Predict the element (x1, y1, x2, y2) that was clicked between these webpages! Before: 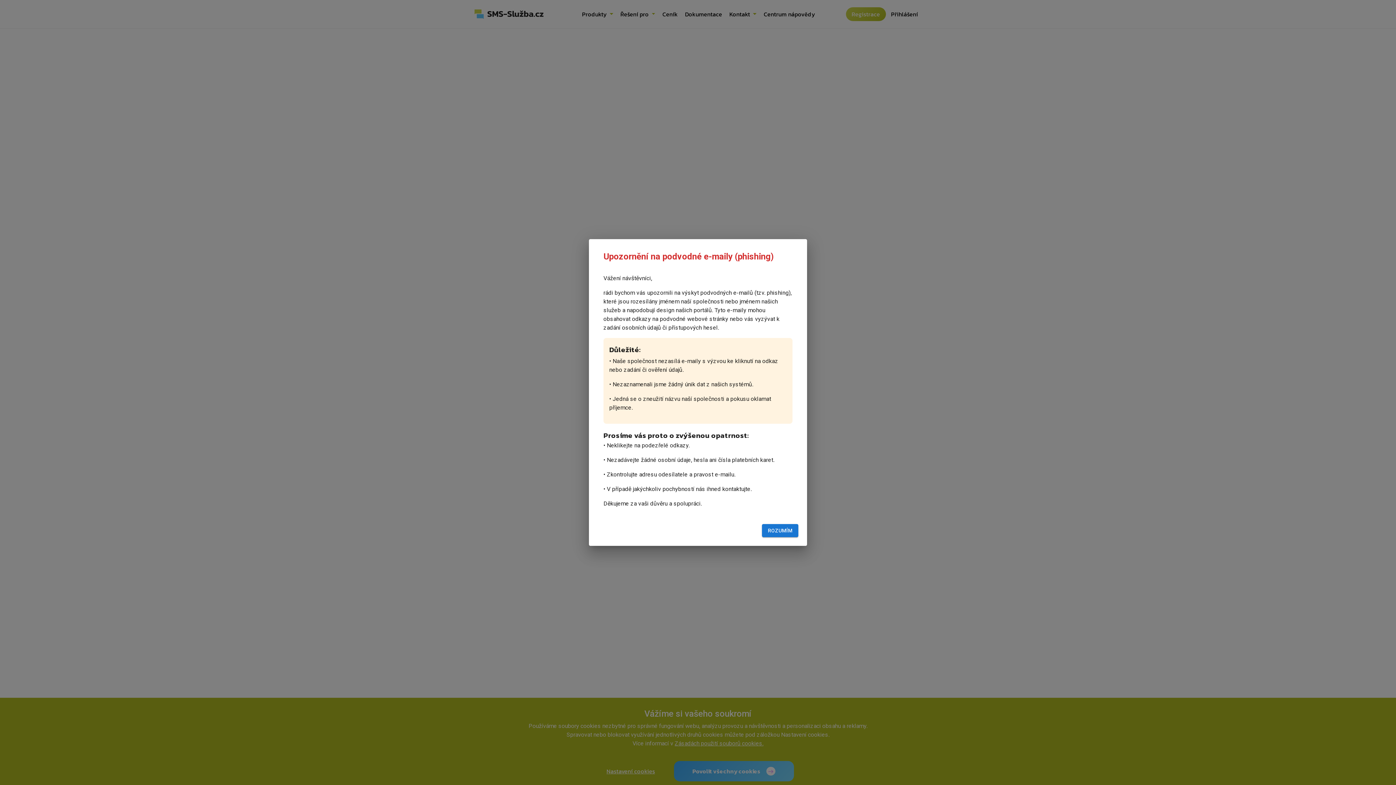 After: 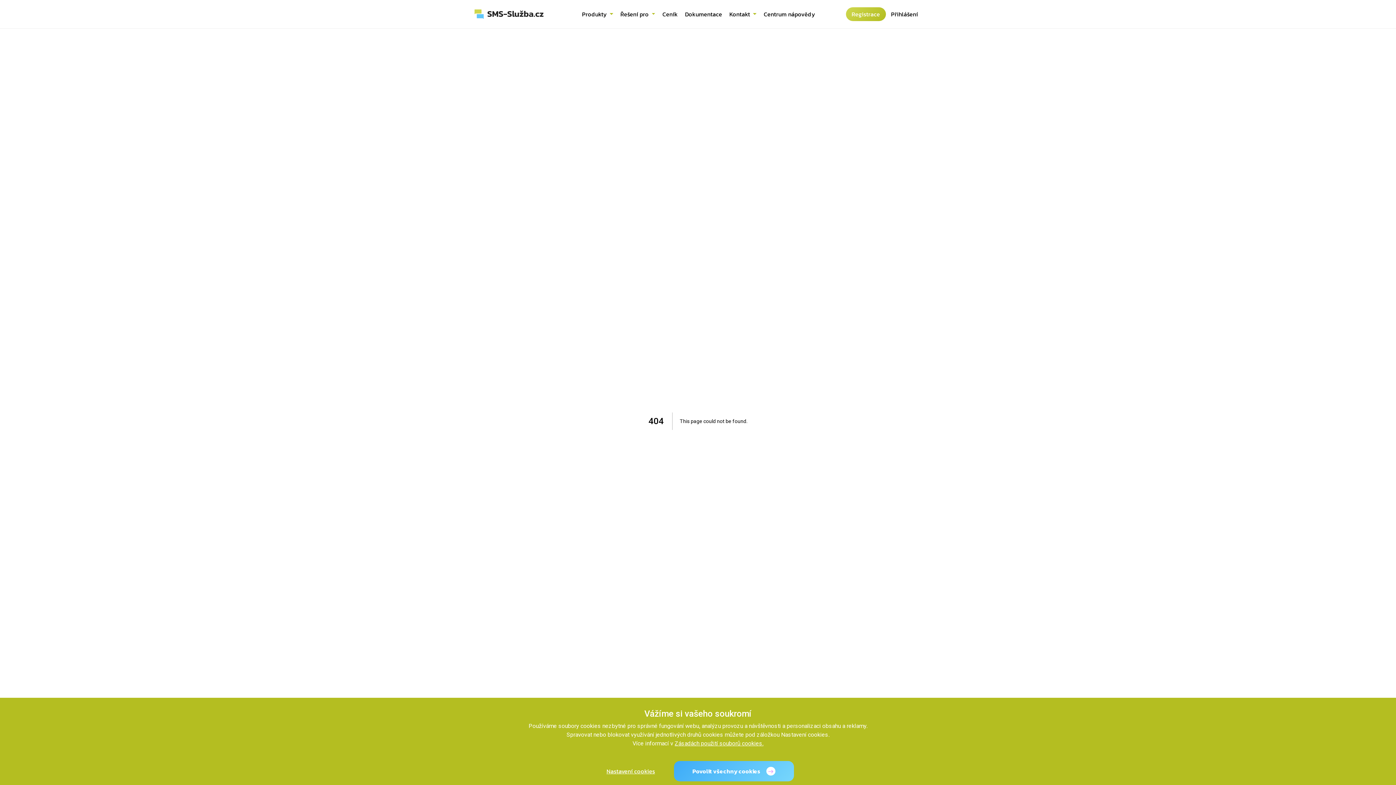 Action: label: ROZUMÍM bbox: (762, 524, 798, 537)